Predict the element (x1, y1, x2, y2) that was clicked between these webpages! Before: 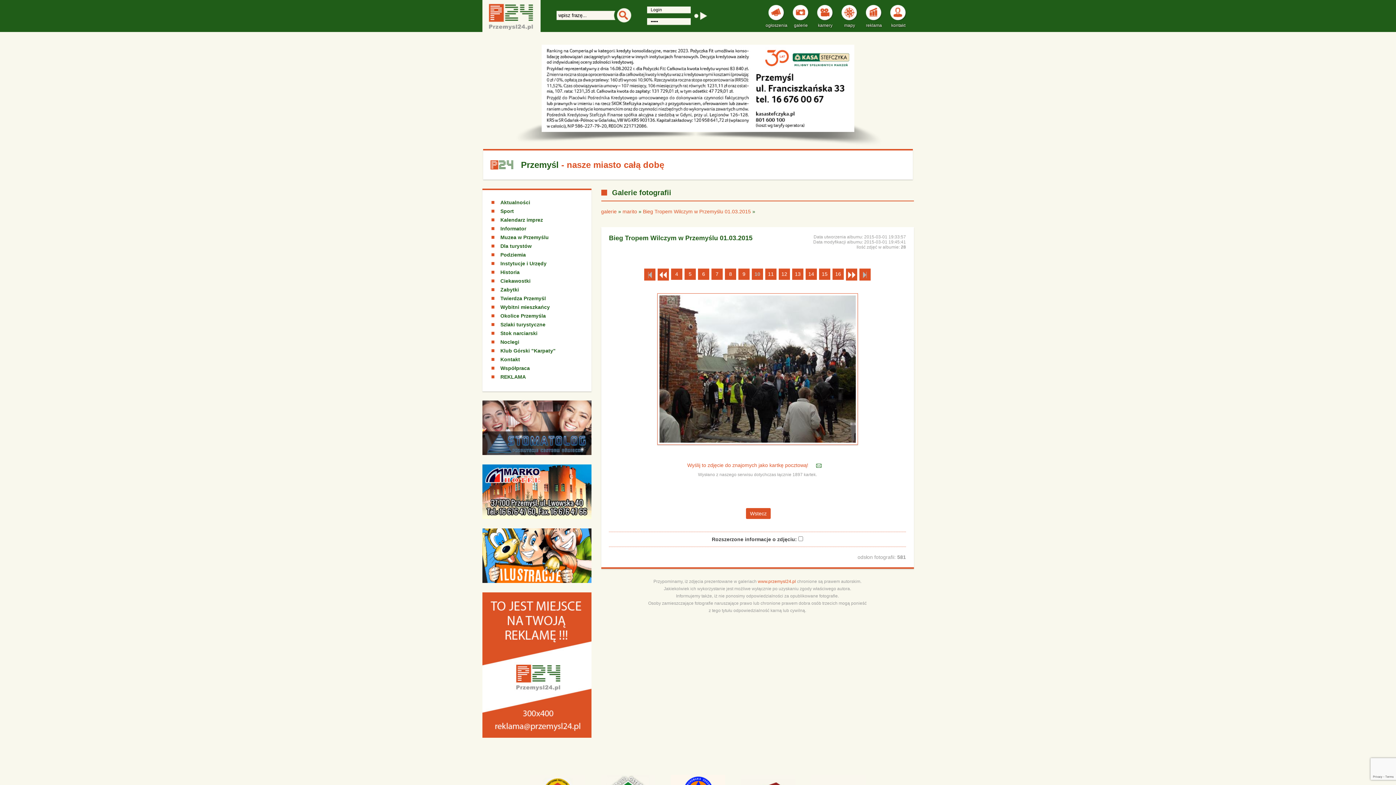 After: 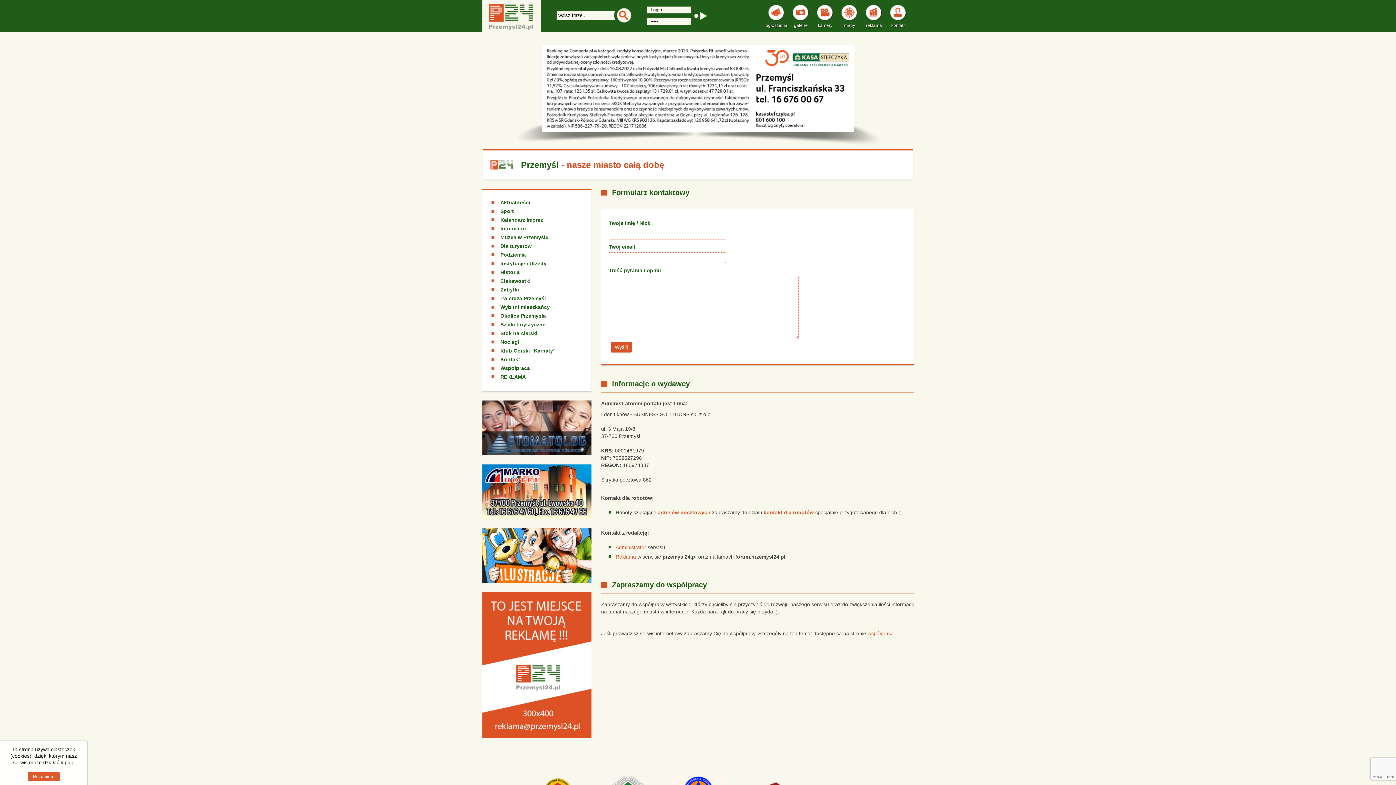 Action: bbox: (491, 356, 520, 362) label: Kontakt